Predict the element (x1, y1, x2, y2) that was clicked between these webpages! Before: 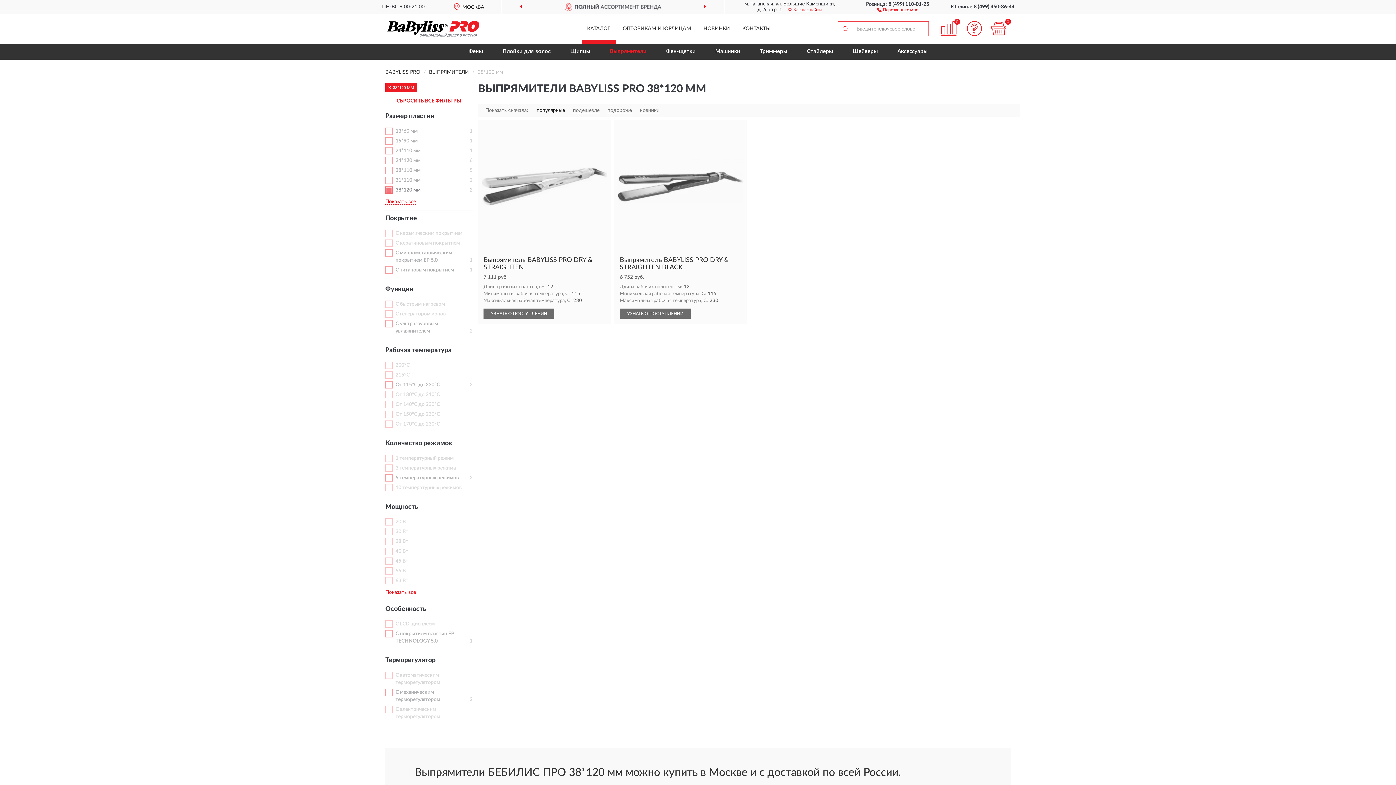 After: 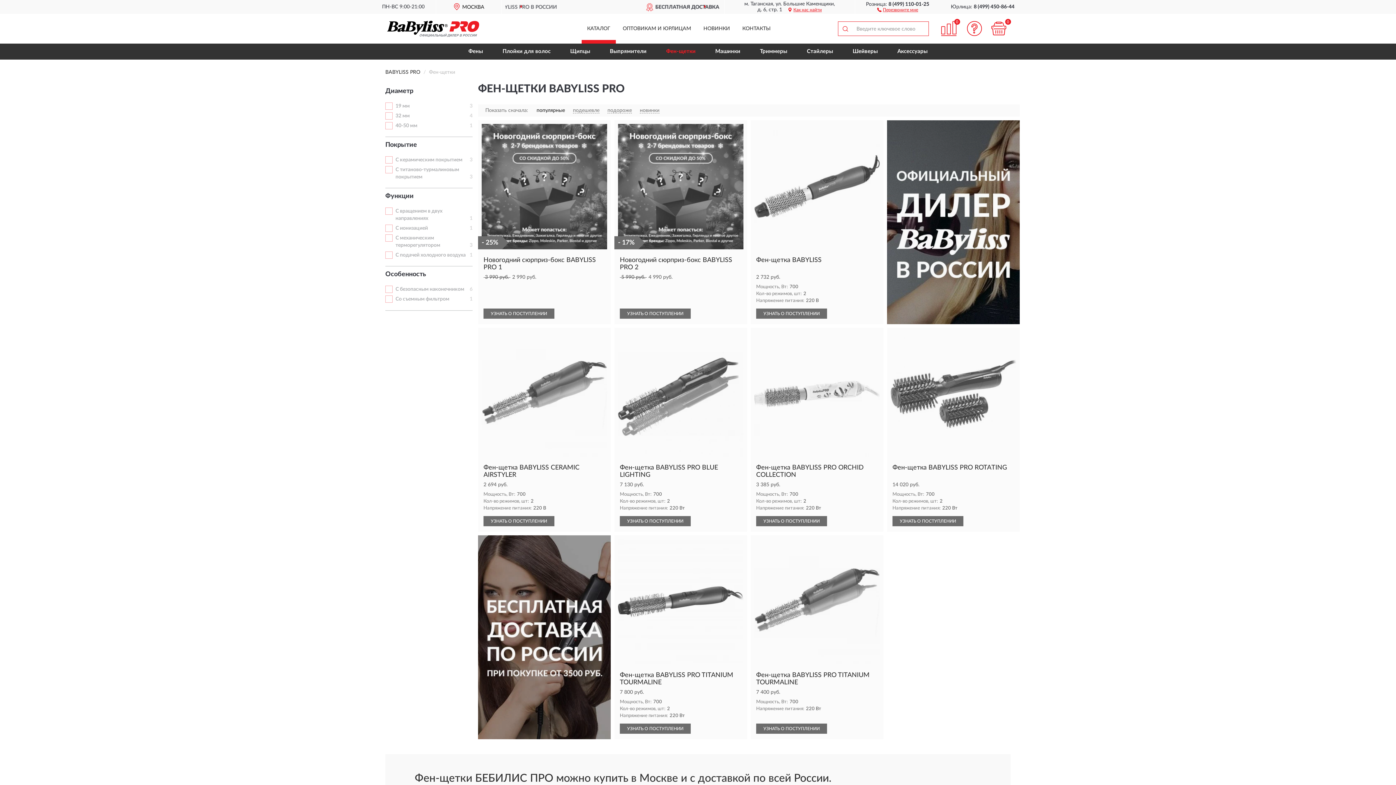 Action: label: Фен-щетки bbox: (657, 43, 704, 59)